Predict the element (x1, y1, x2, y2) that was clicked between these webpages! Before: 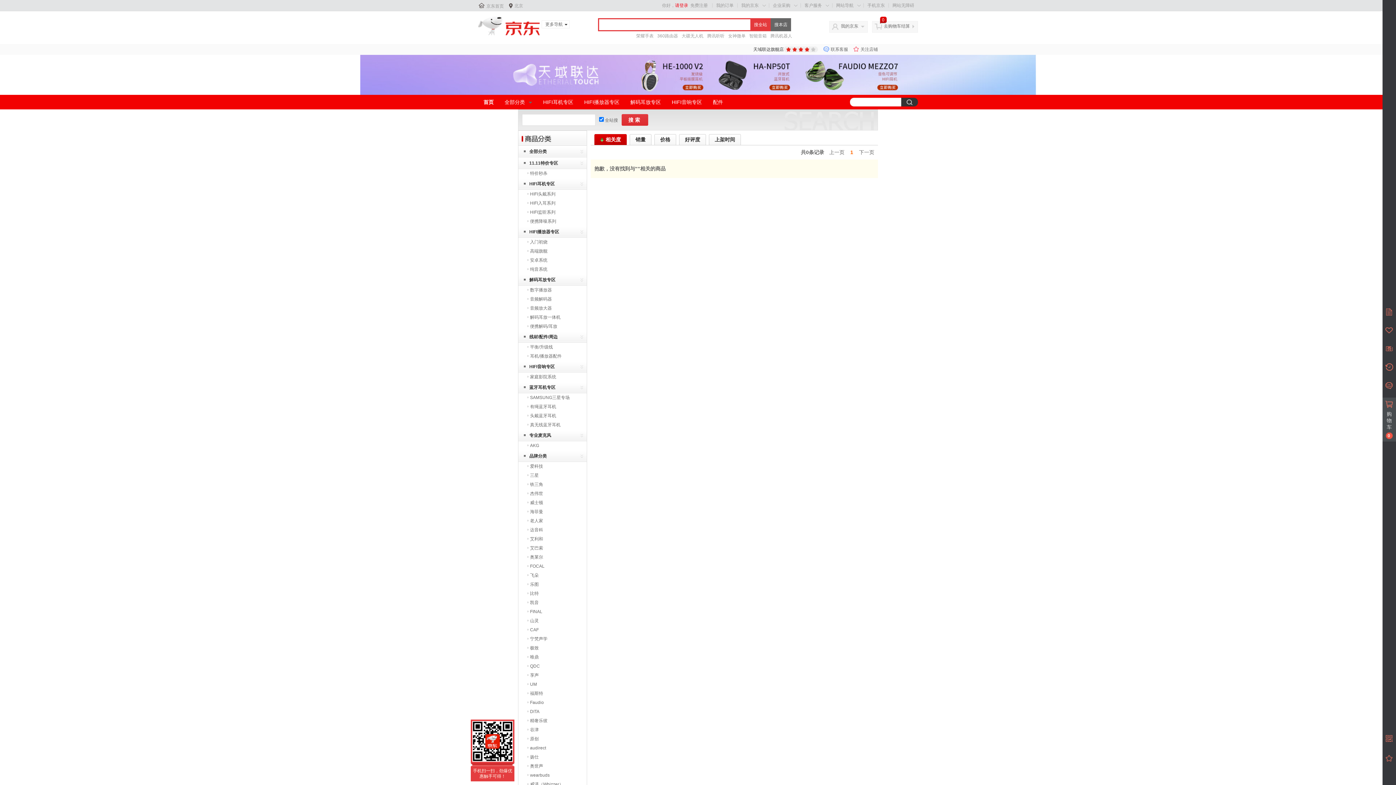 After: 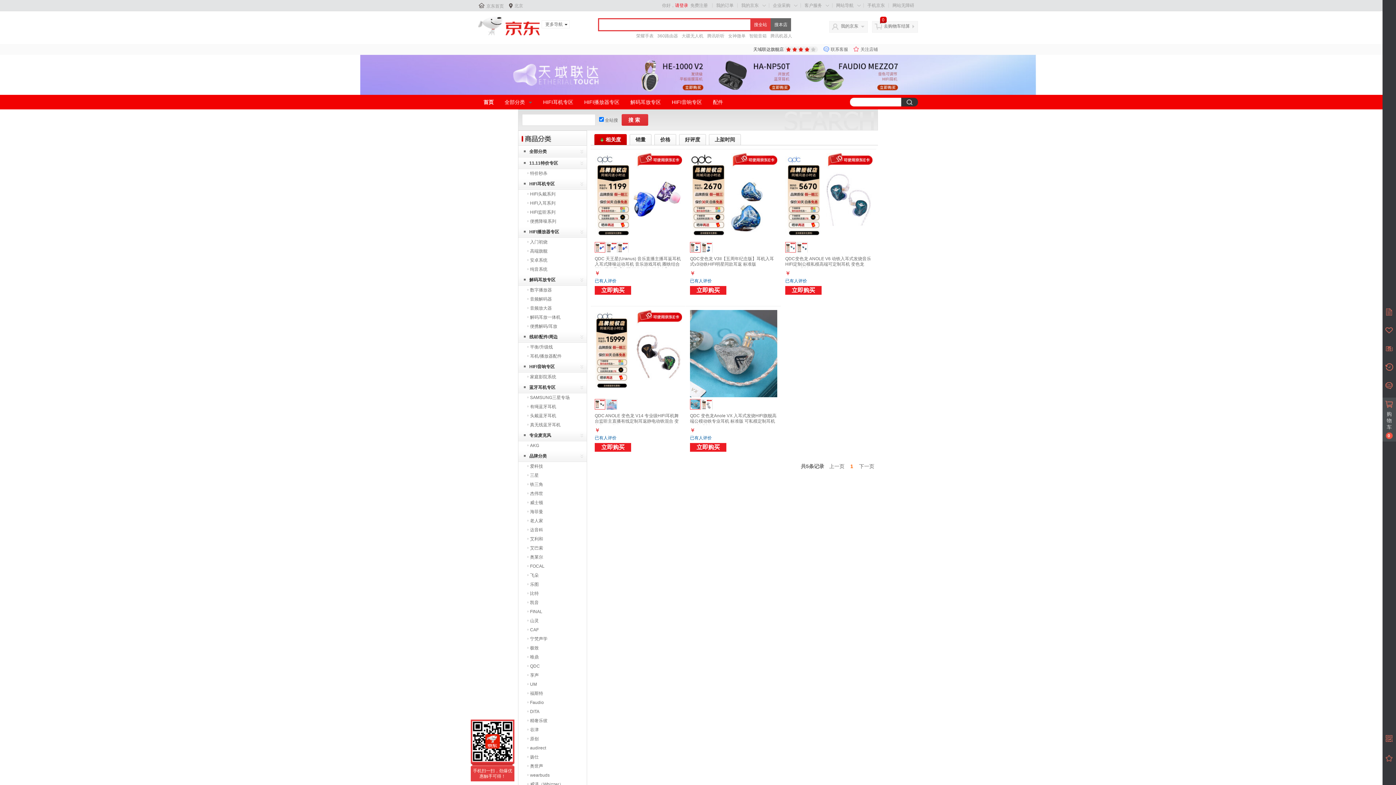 Action: label: QDC bbox: (530, 664, 540, 669)